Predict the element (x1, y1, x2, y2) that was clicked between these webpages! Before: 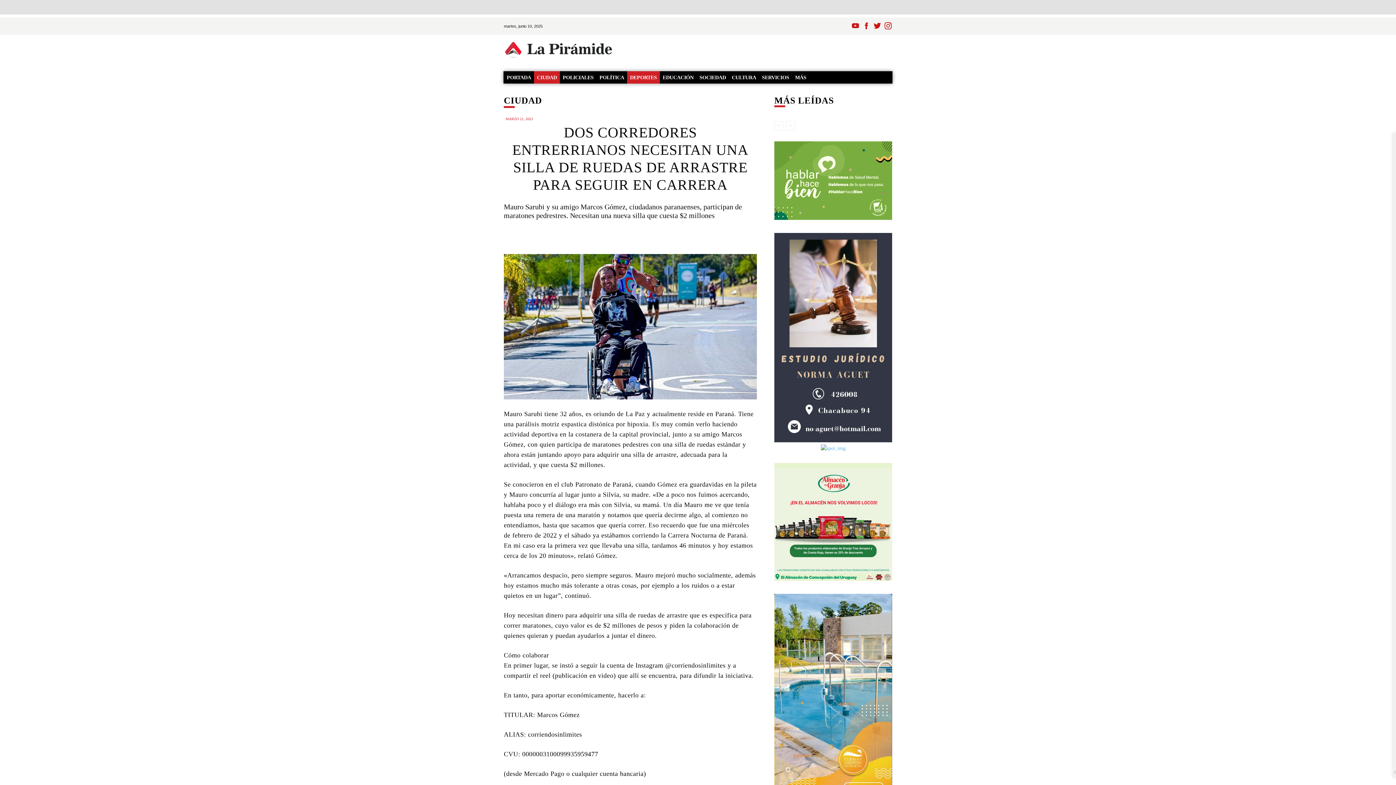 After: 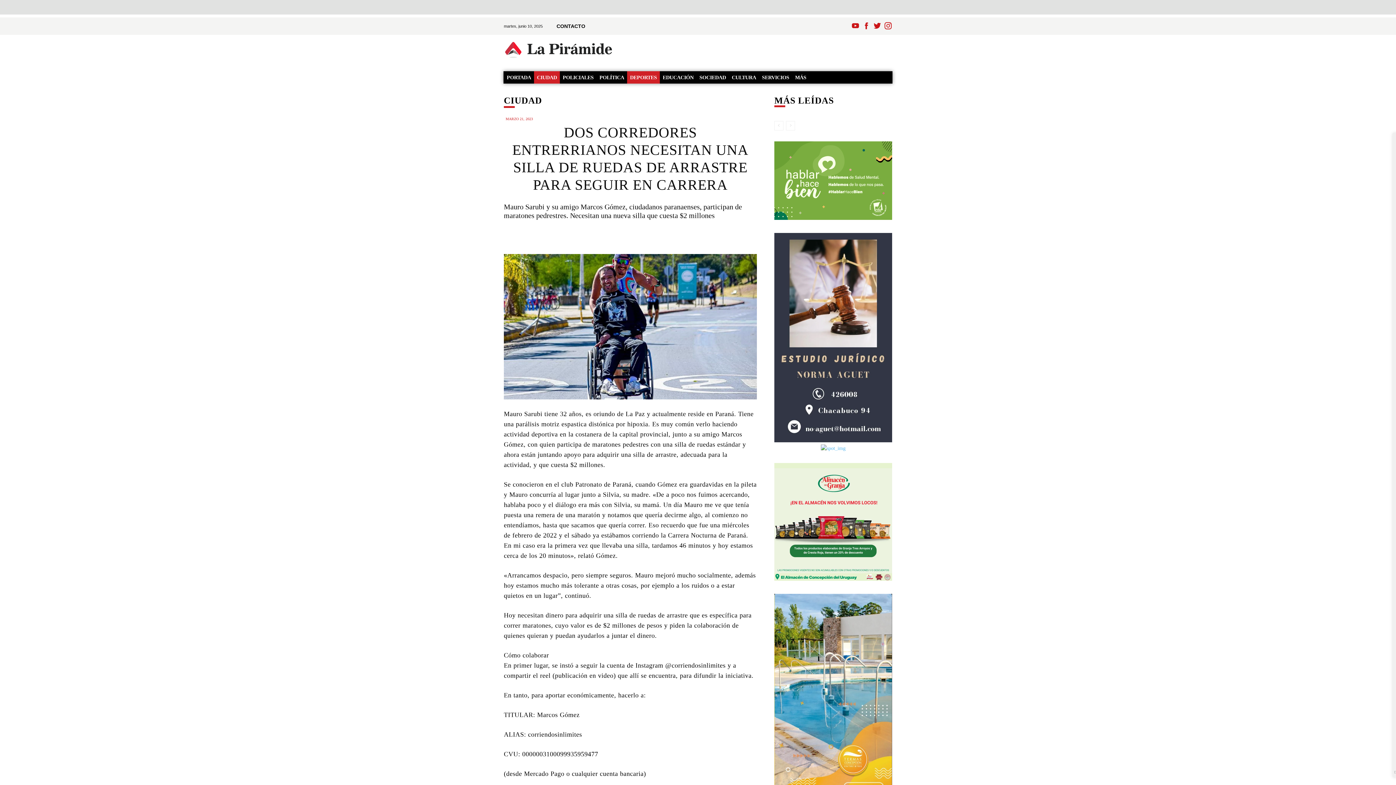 Action: bbox: (851, 21, 859, 29)